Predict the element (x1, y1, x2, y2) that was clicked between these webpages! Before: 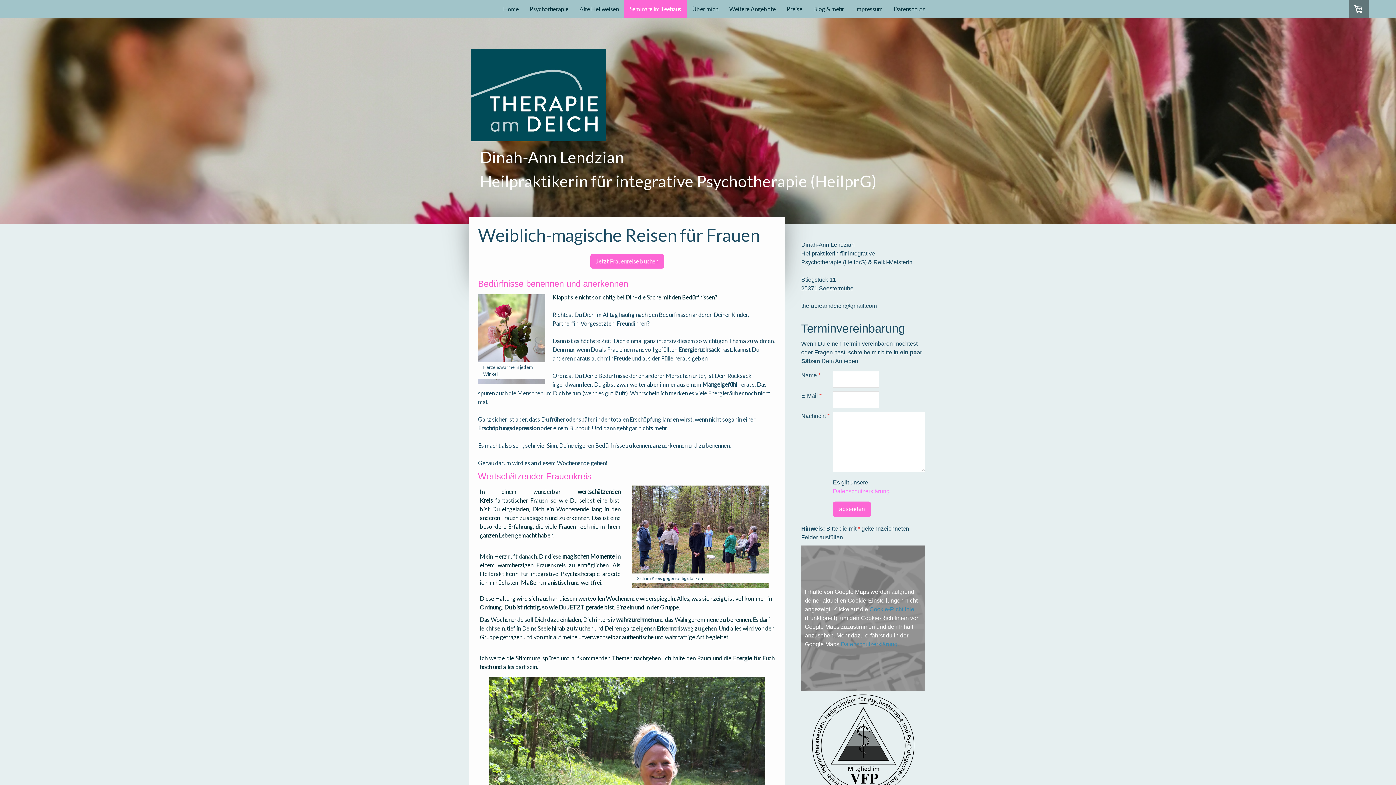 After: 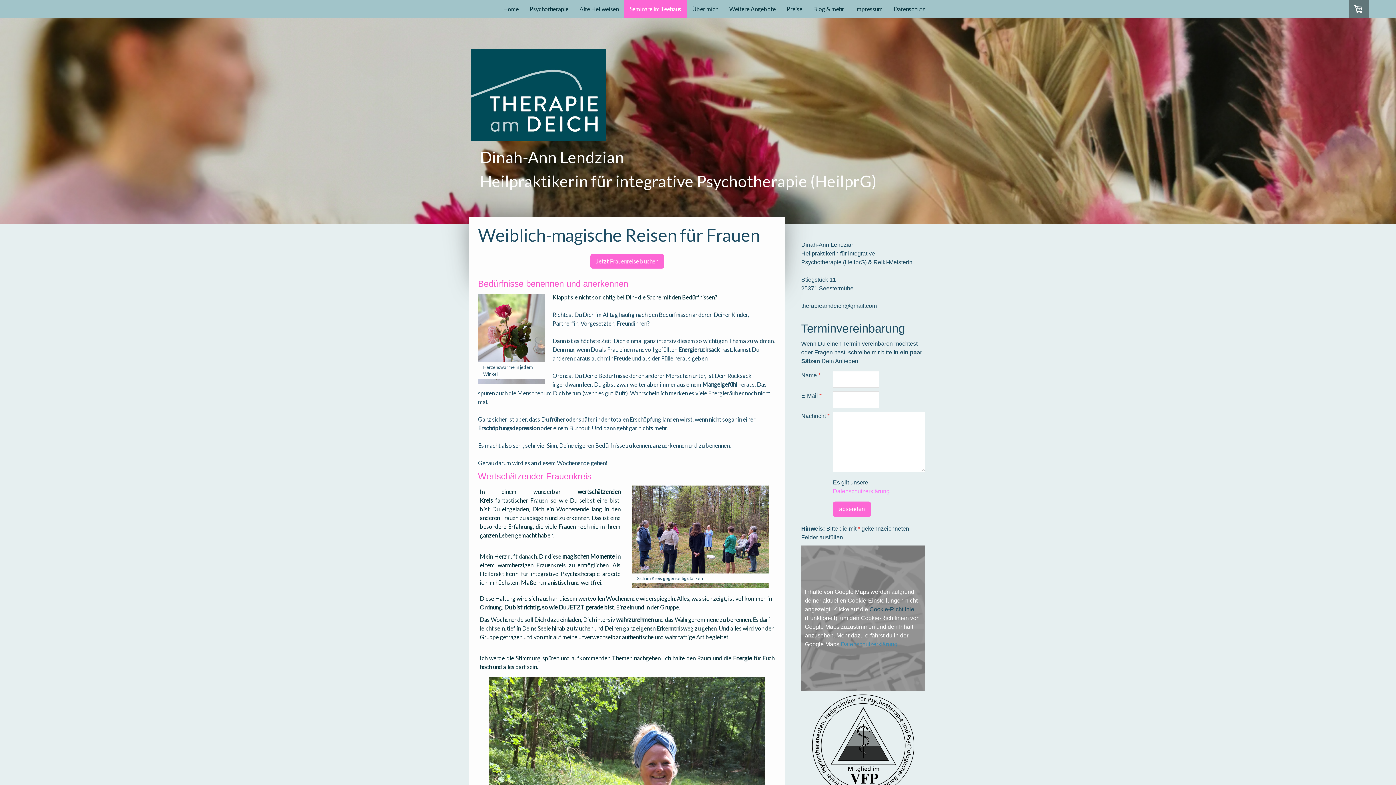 Action: bbox: (869, 606, 914, 612) label: Cookie-Richtlinie